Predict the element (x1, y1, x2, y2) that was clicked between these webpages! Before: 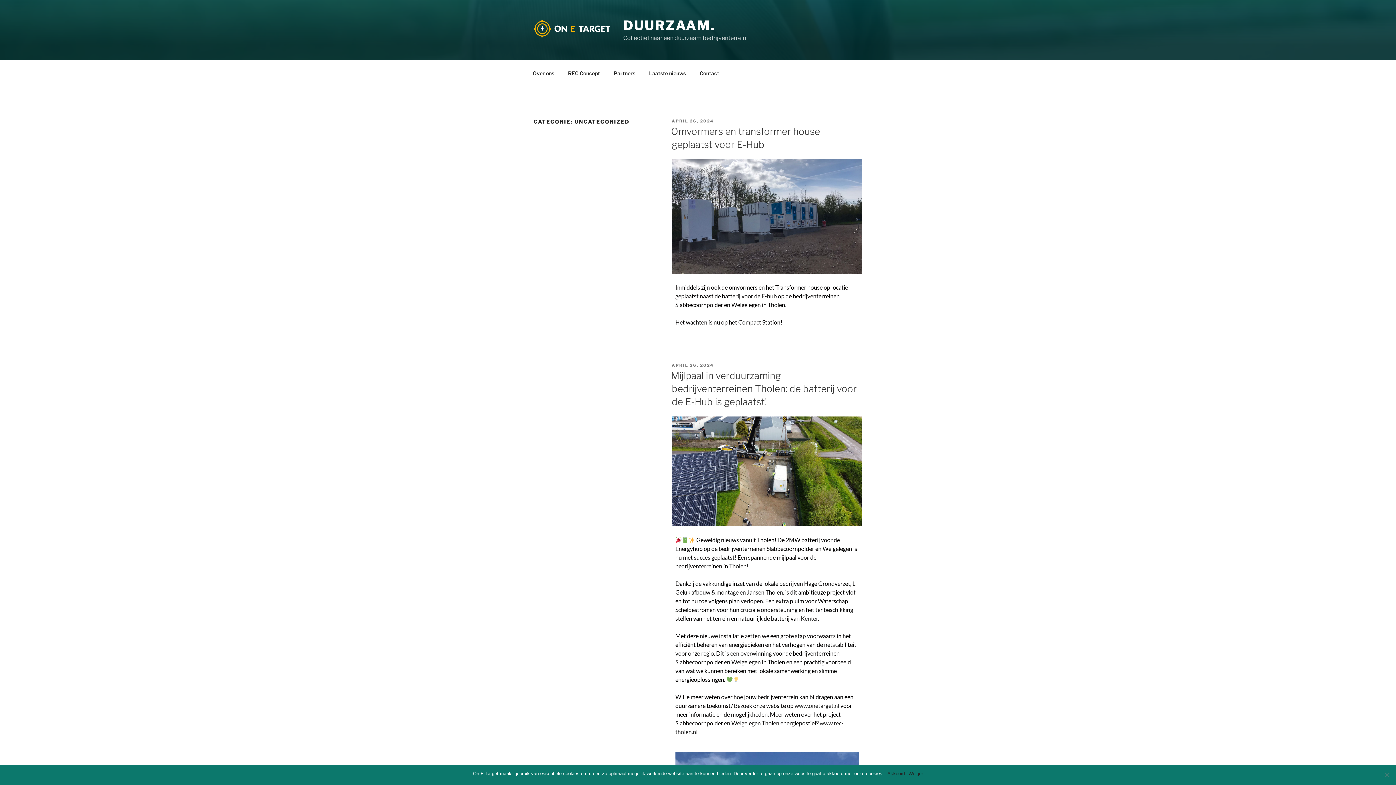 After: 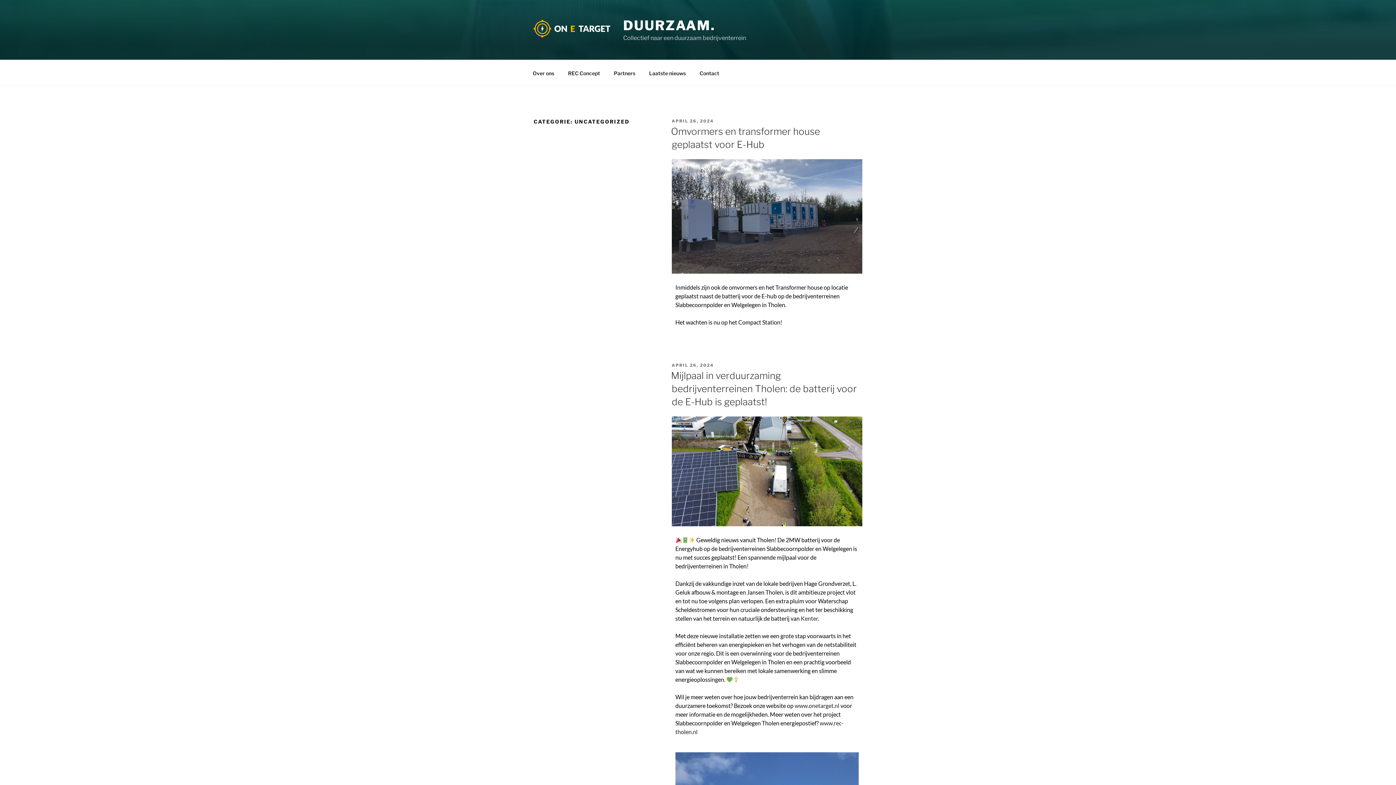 Action: label: Akkoord bbox: (887, 770, 905, 777)